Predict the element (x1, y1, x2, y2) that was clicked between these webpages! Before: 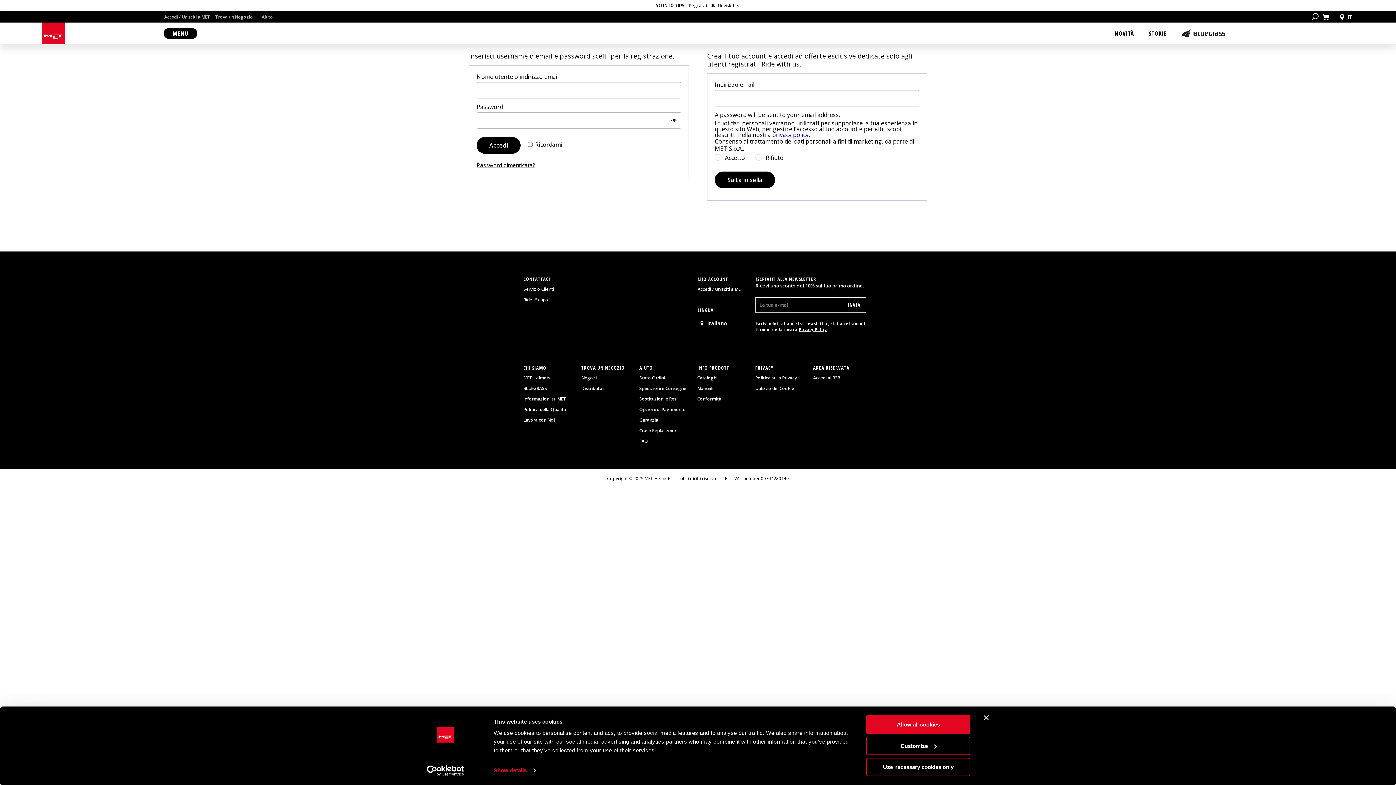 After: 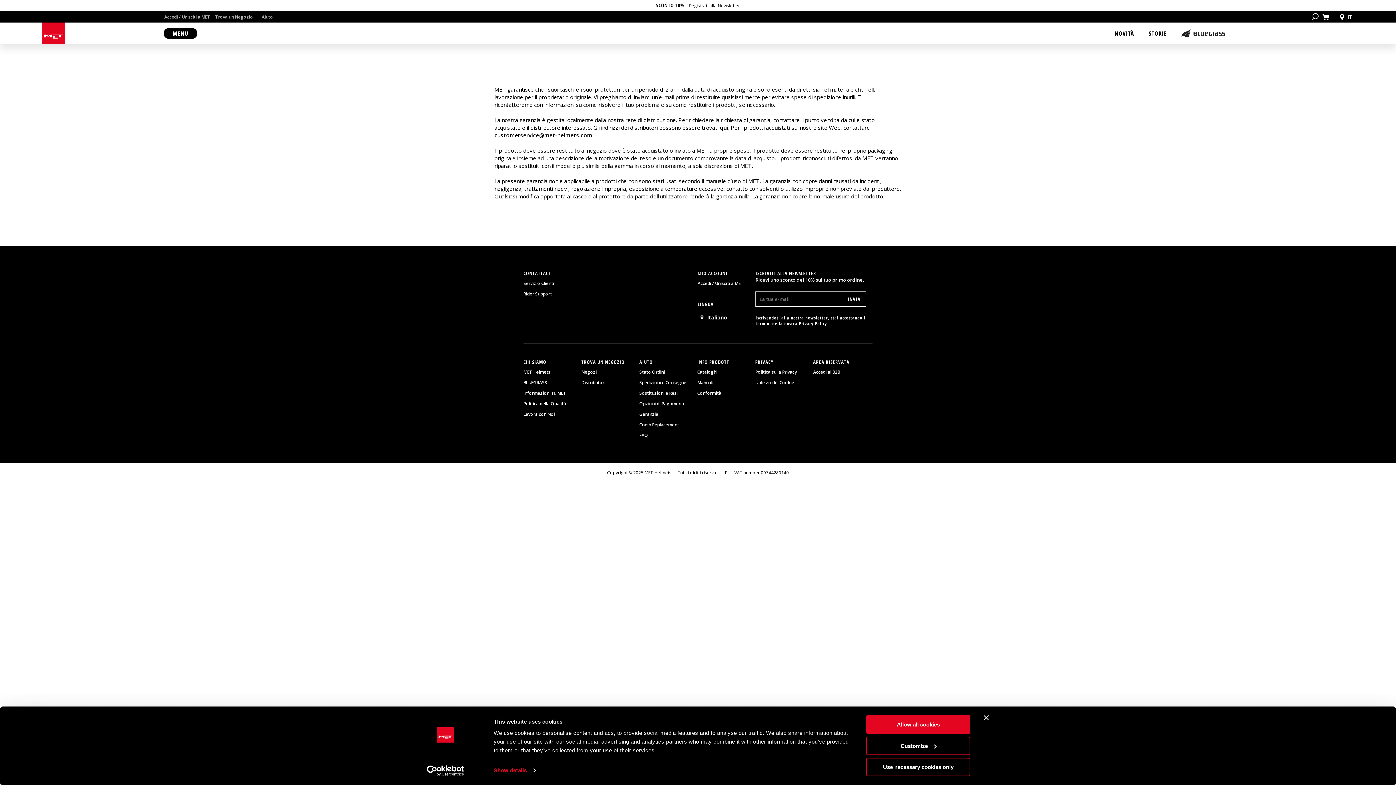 Action: bbox: (639, 418, 692, 422) label: Garanzia